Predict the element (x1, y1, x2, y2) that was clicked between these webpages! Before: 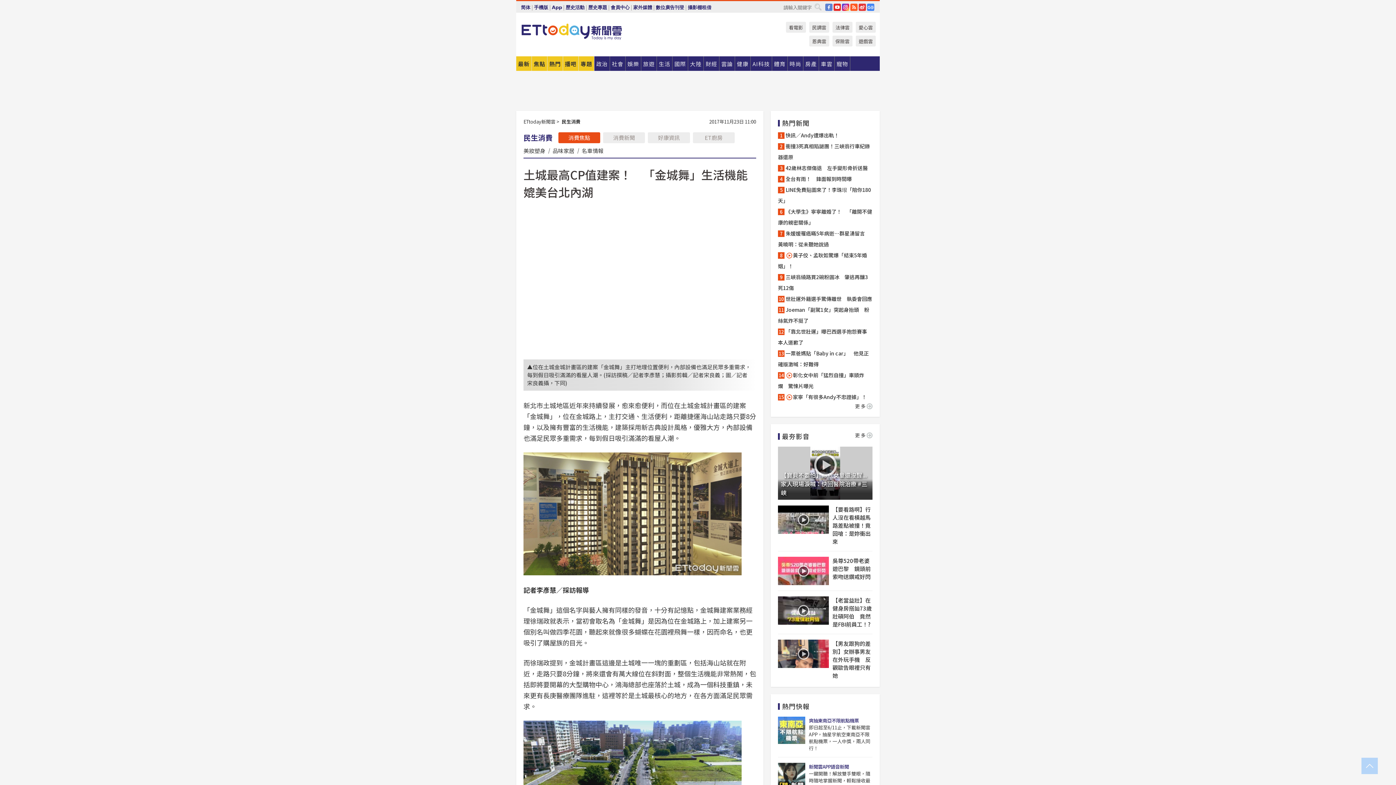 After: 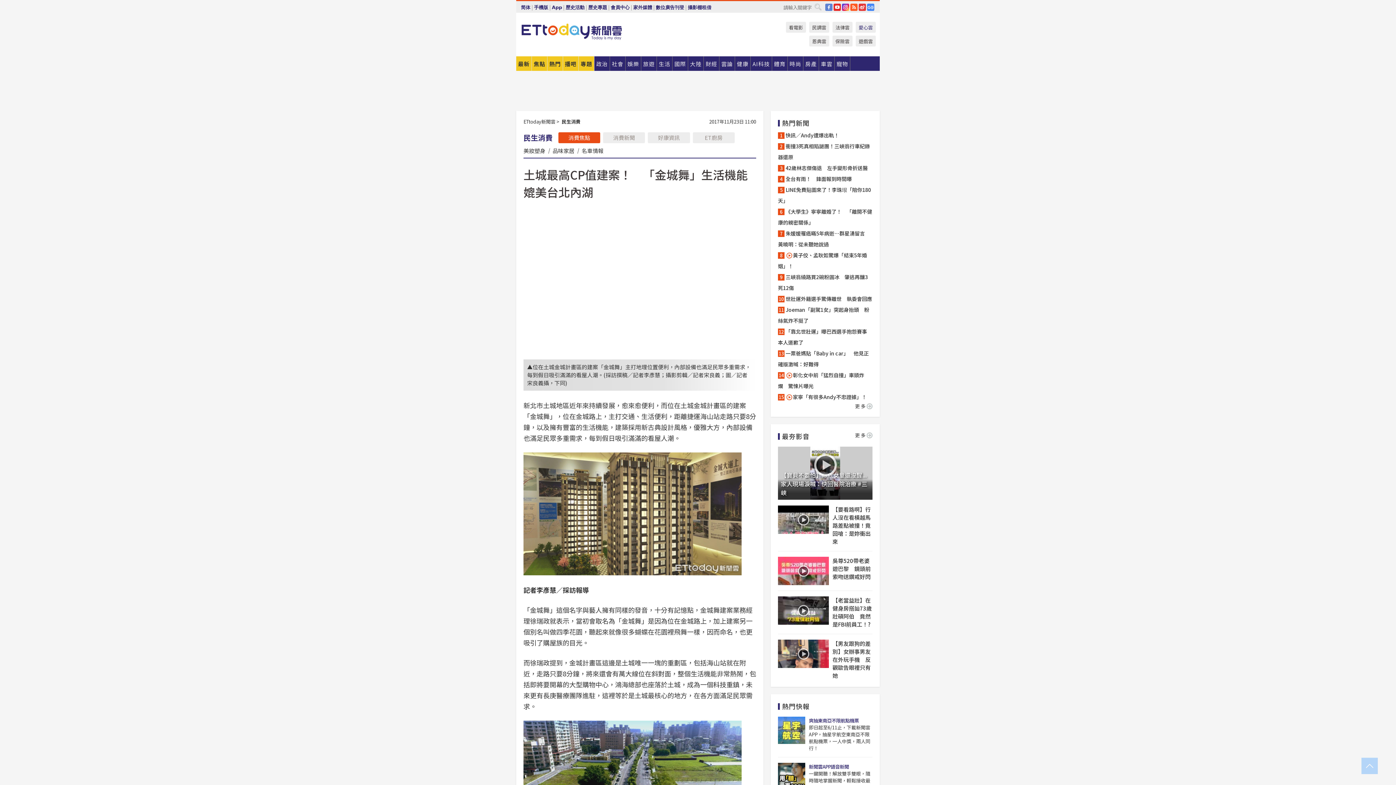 Action: bbox: (856, 21, 876, 32) label: 愛心雲